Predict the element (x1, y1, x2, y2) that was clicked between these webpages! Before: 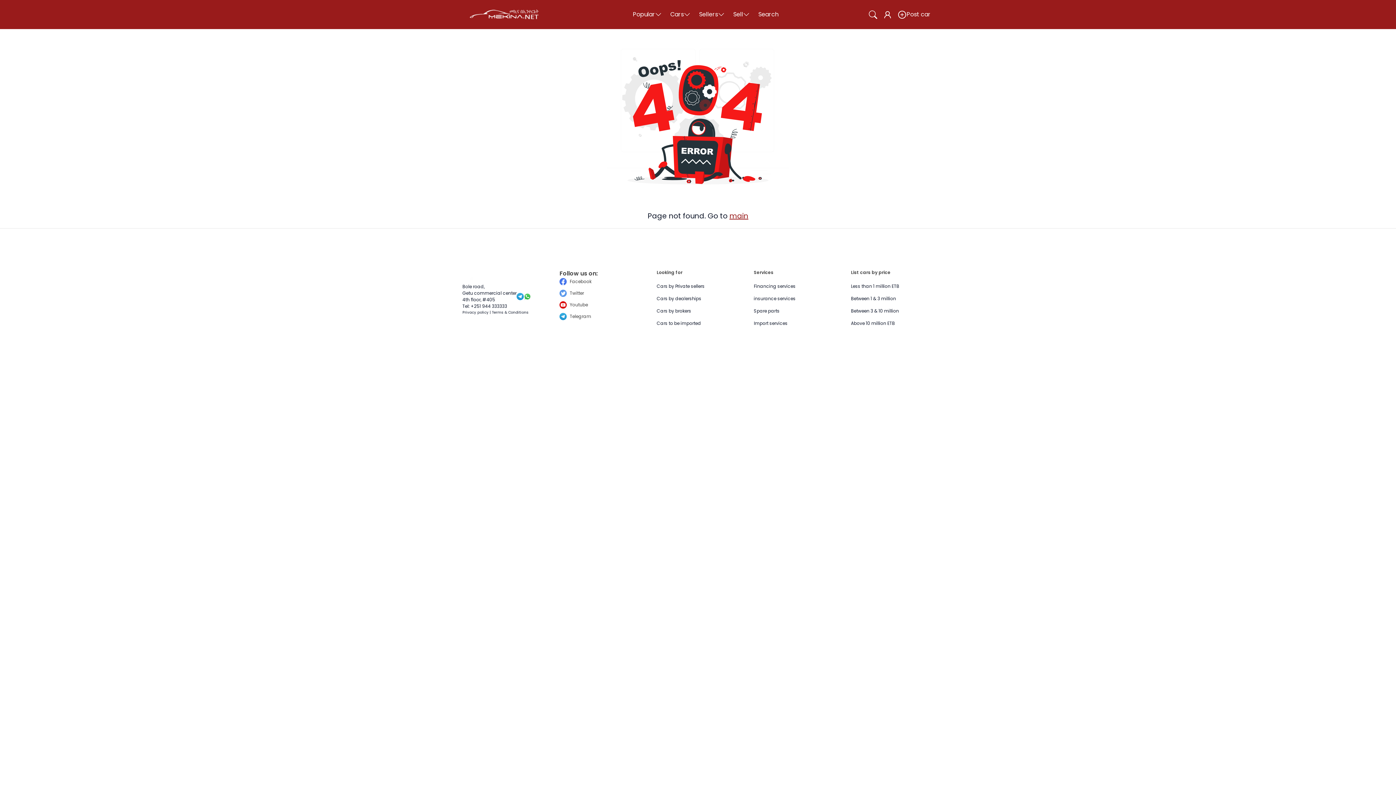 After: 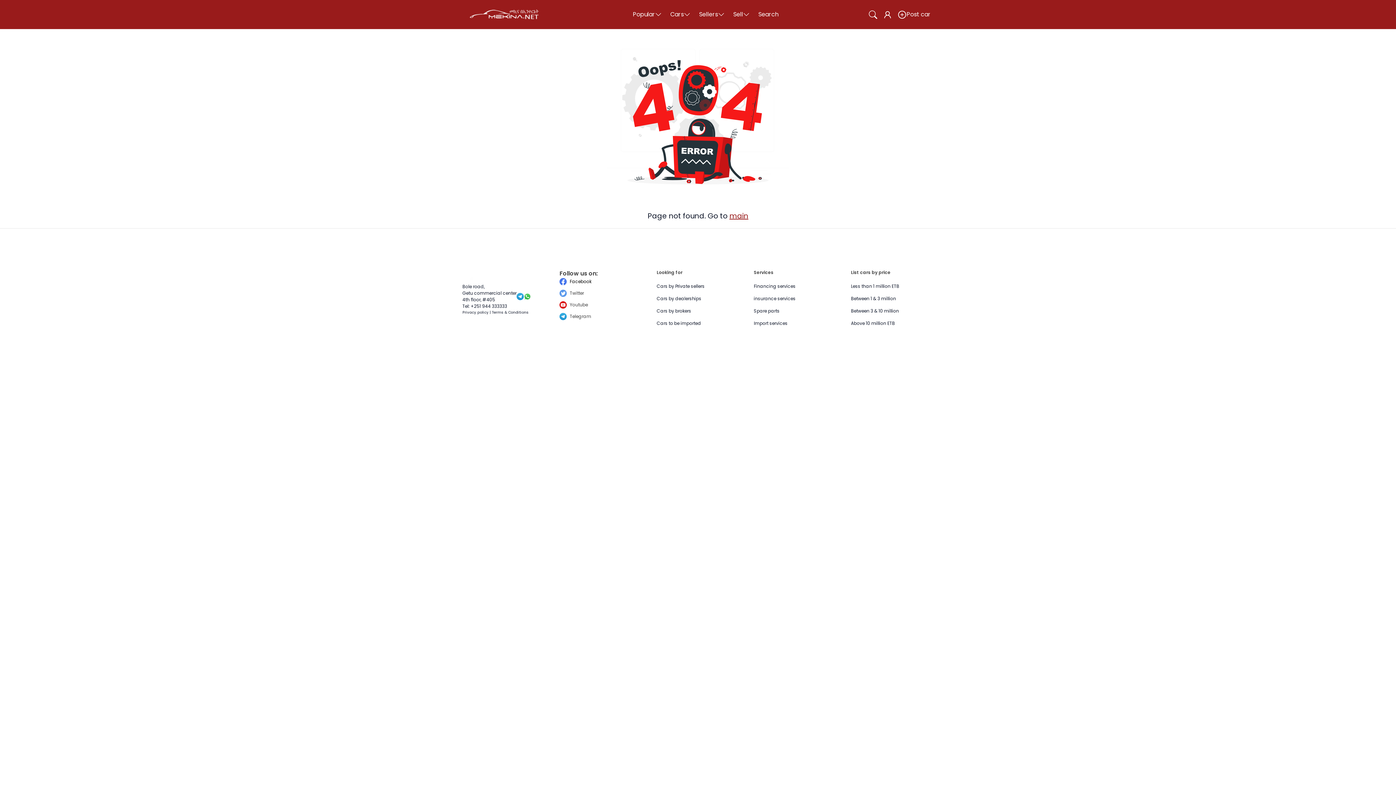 Action: label: Facebook bbox: (559, 278, 591, 285)